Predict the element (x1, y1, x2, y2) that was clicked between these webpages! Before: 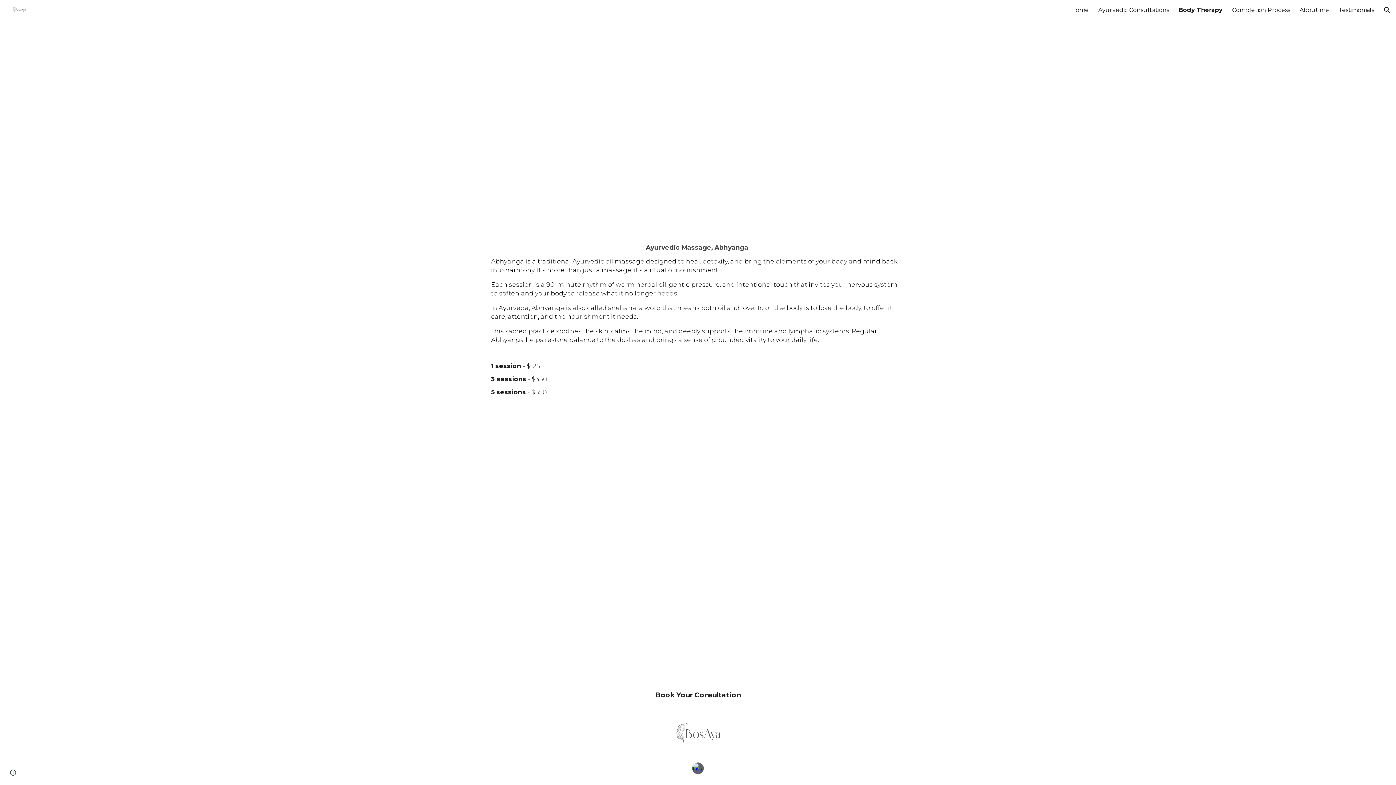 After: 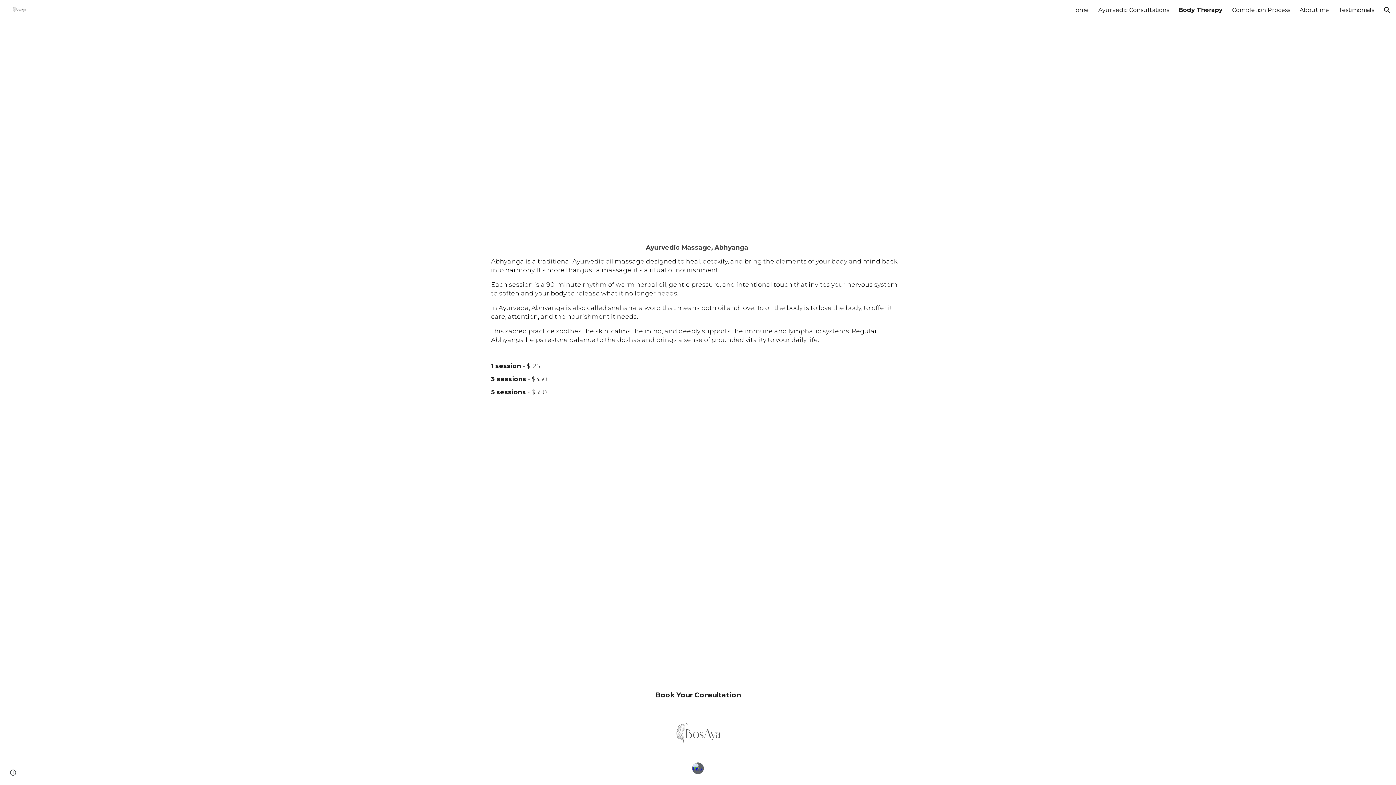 Action: bbox: (1178, 6, 1222, 13) label: Body Therapy